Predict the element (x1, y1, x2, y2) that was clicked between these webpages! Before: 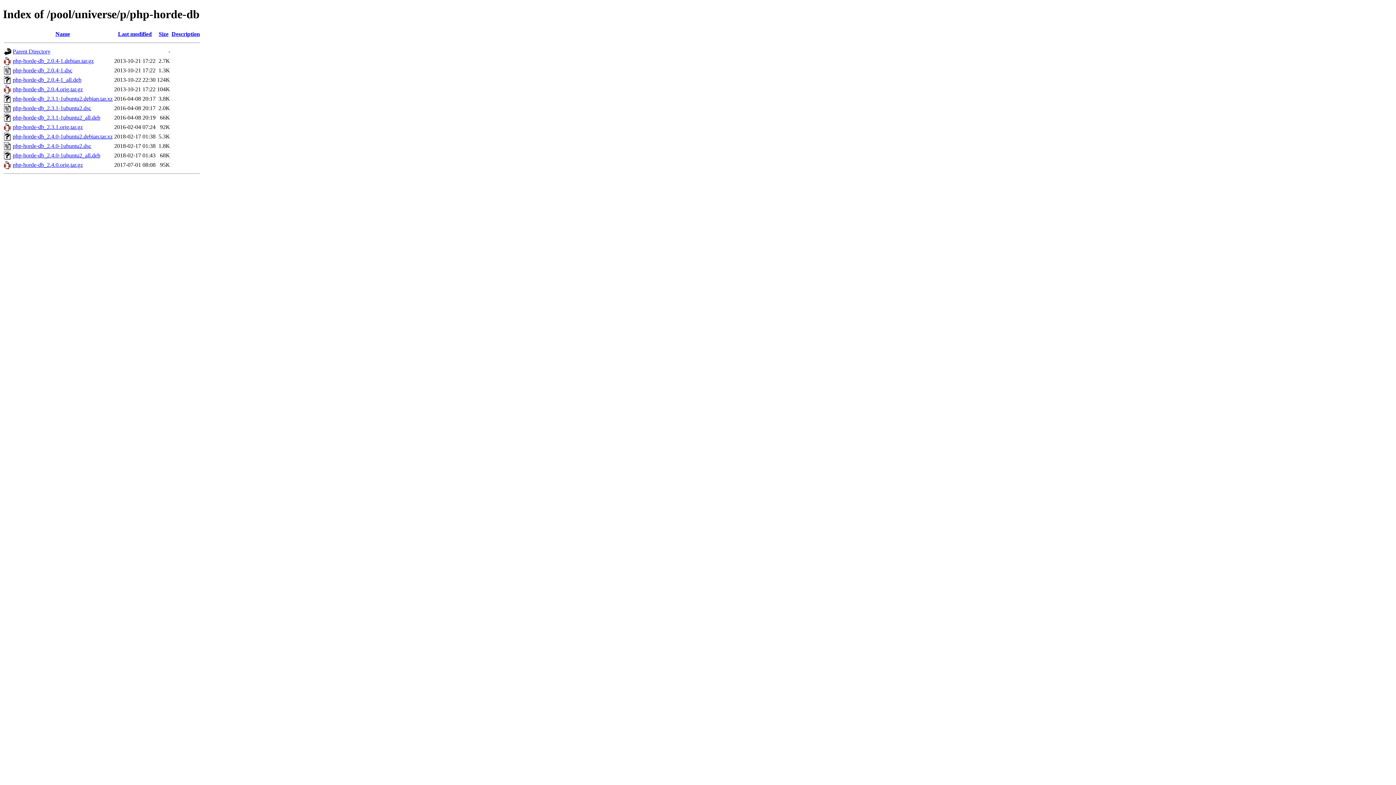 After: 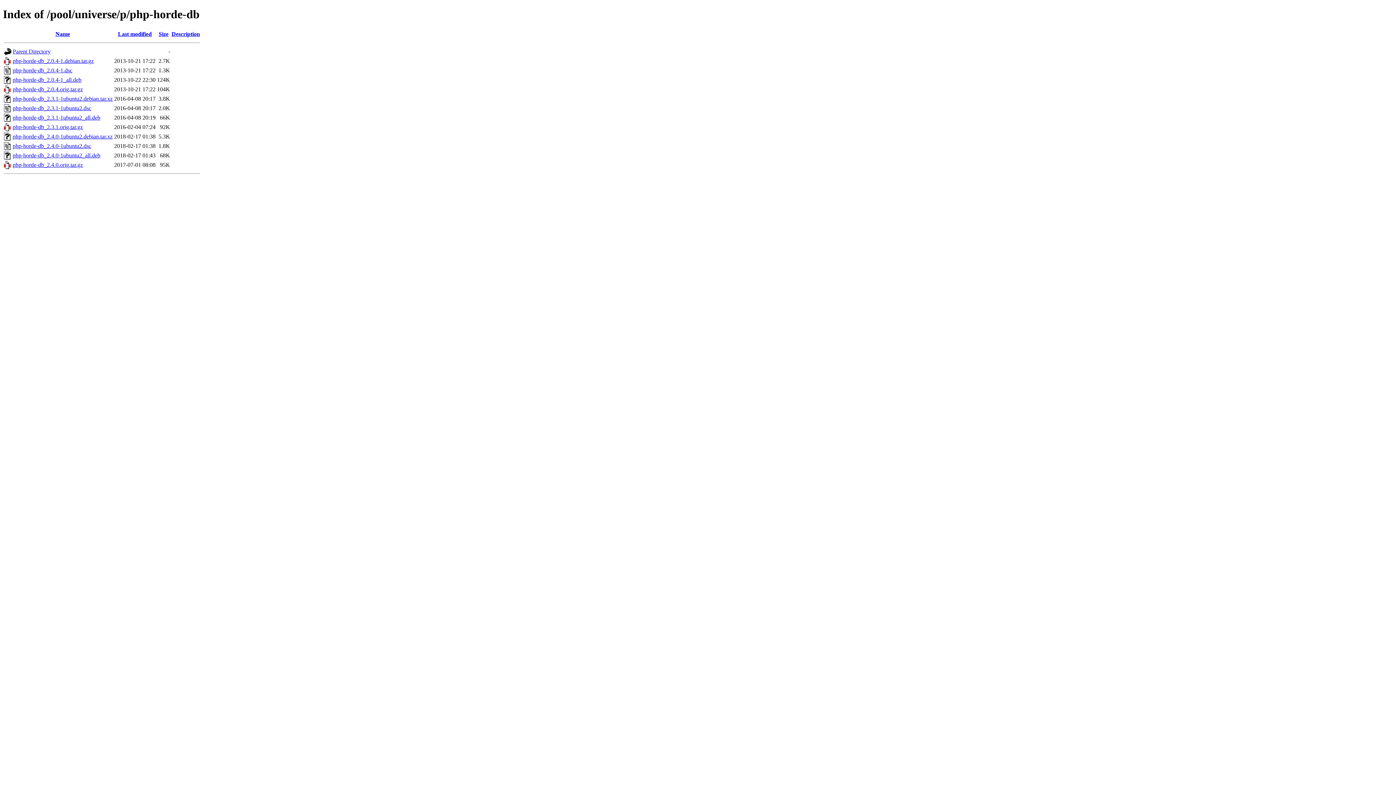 Action: label: php-horde-db_2.3.1.orig.tar.gz bbox: (12, 123, 82, 130)